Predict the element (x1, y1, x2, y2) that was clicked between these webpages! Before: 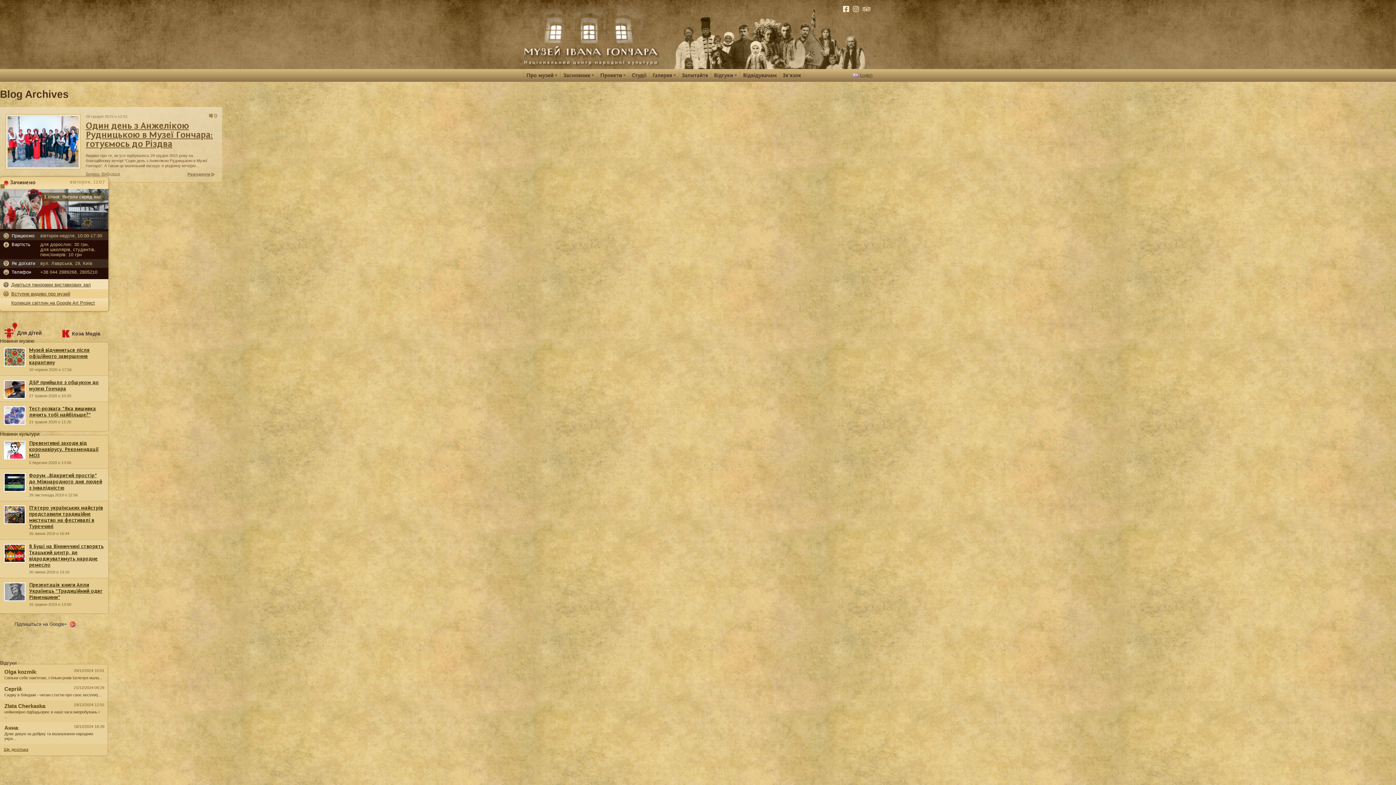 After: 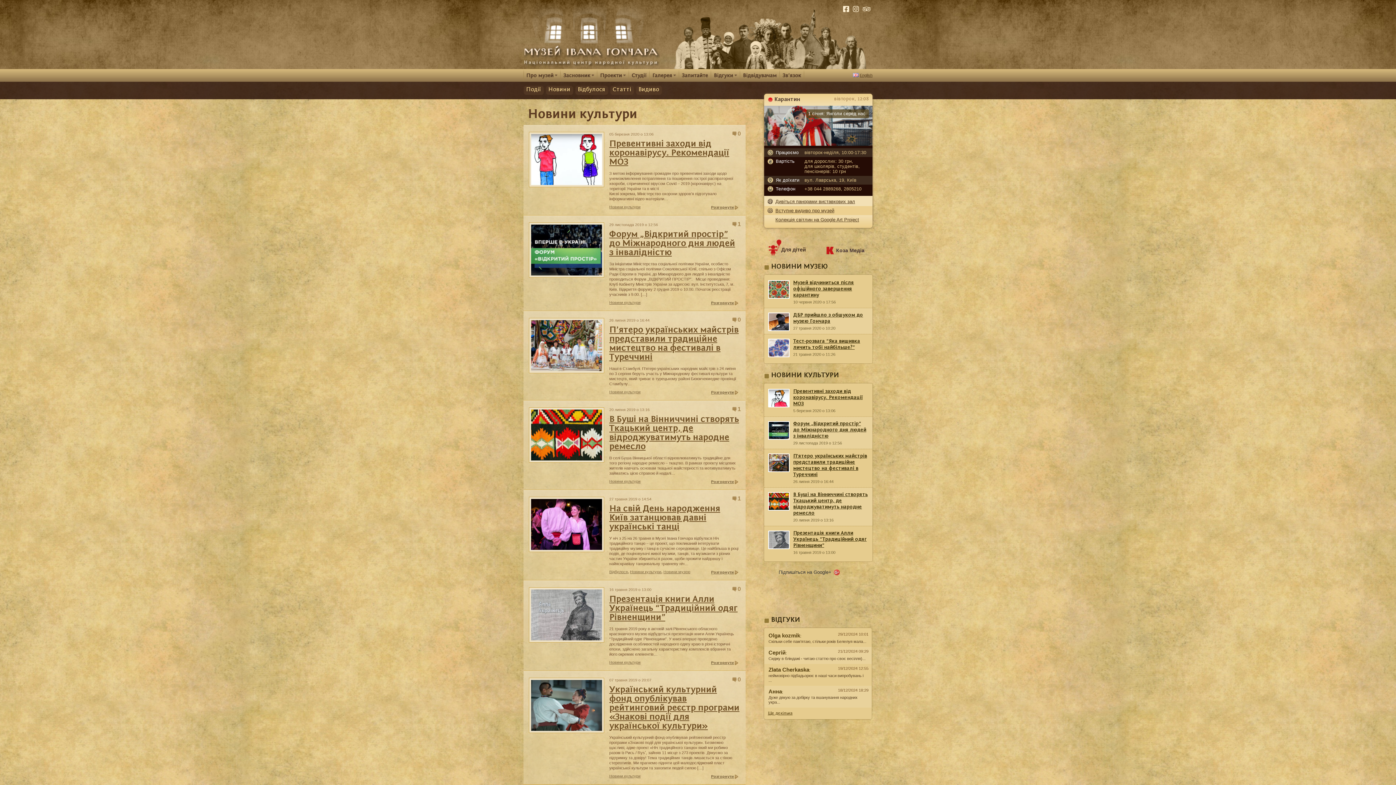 Action: bbox: (0, 431, 39, 436) label: Новини культури